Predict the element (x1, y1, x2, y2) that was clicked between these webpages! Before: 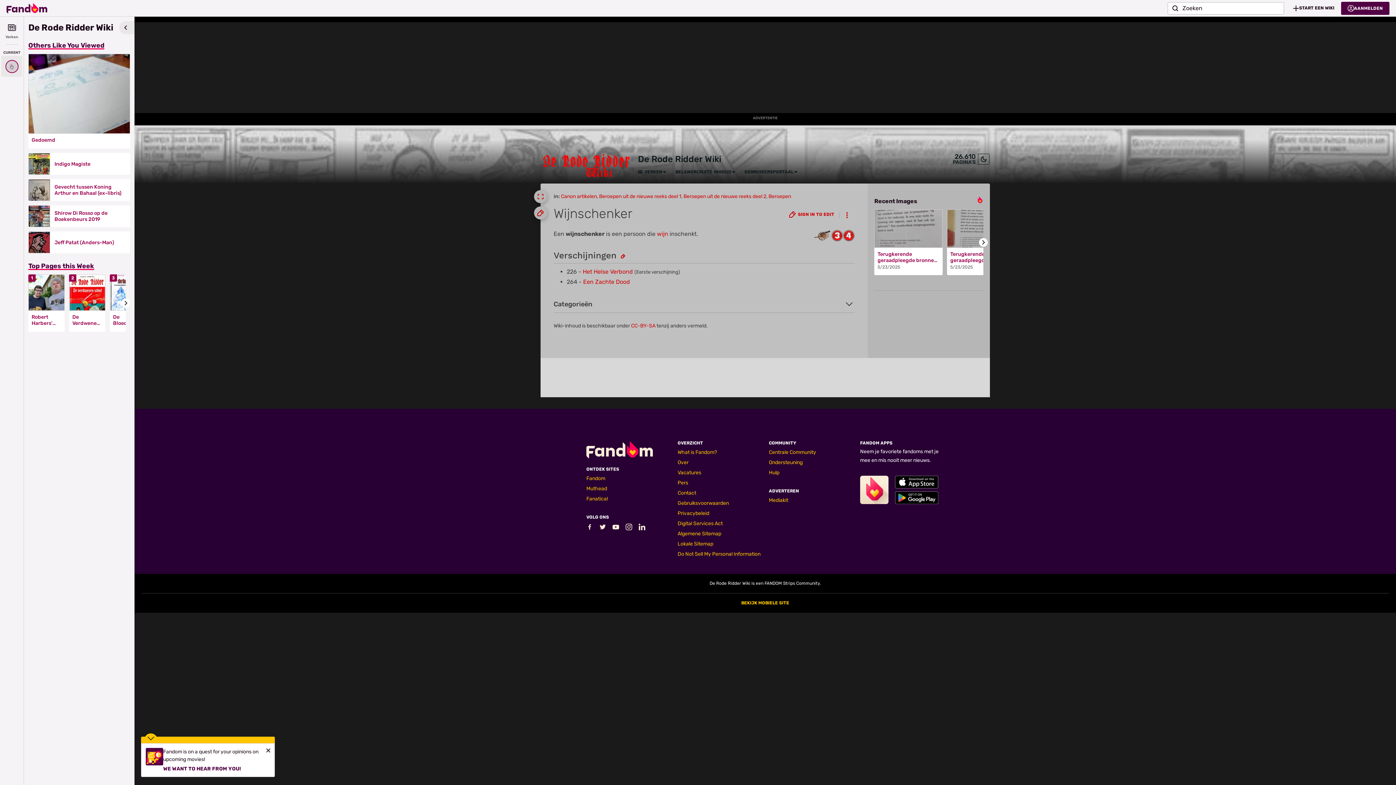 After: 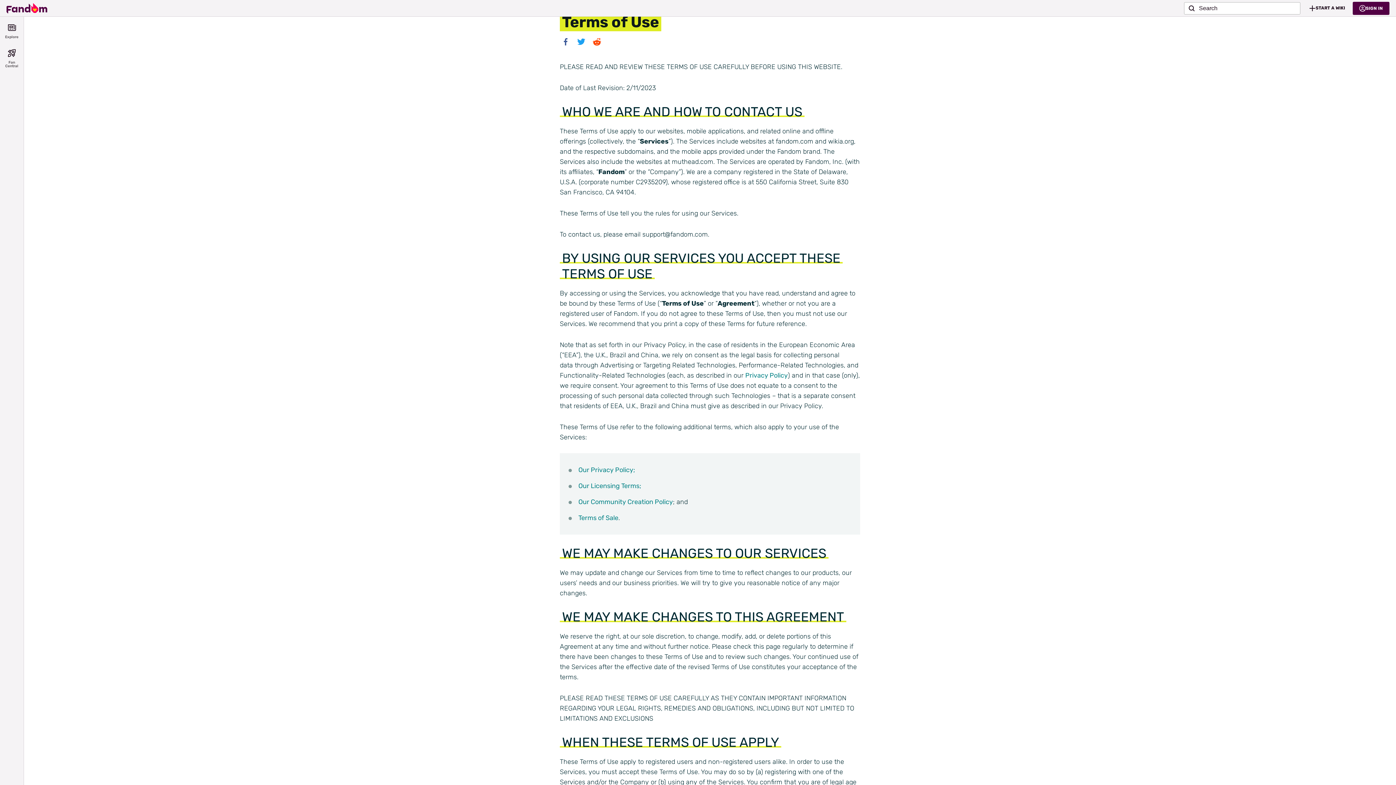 Action: bbox: (677, 500, 729, 506) label: Gebruiksvoorwaarden